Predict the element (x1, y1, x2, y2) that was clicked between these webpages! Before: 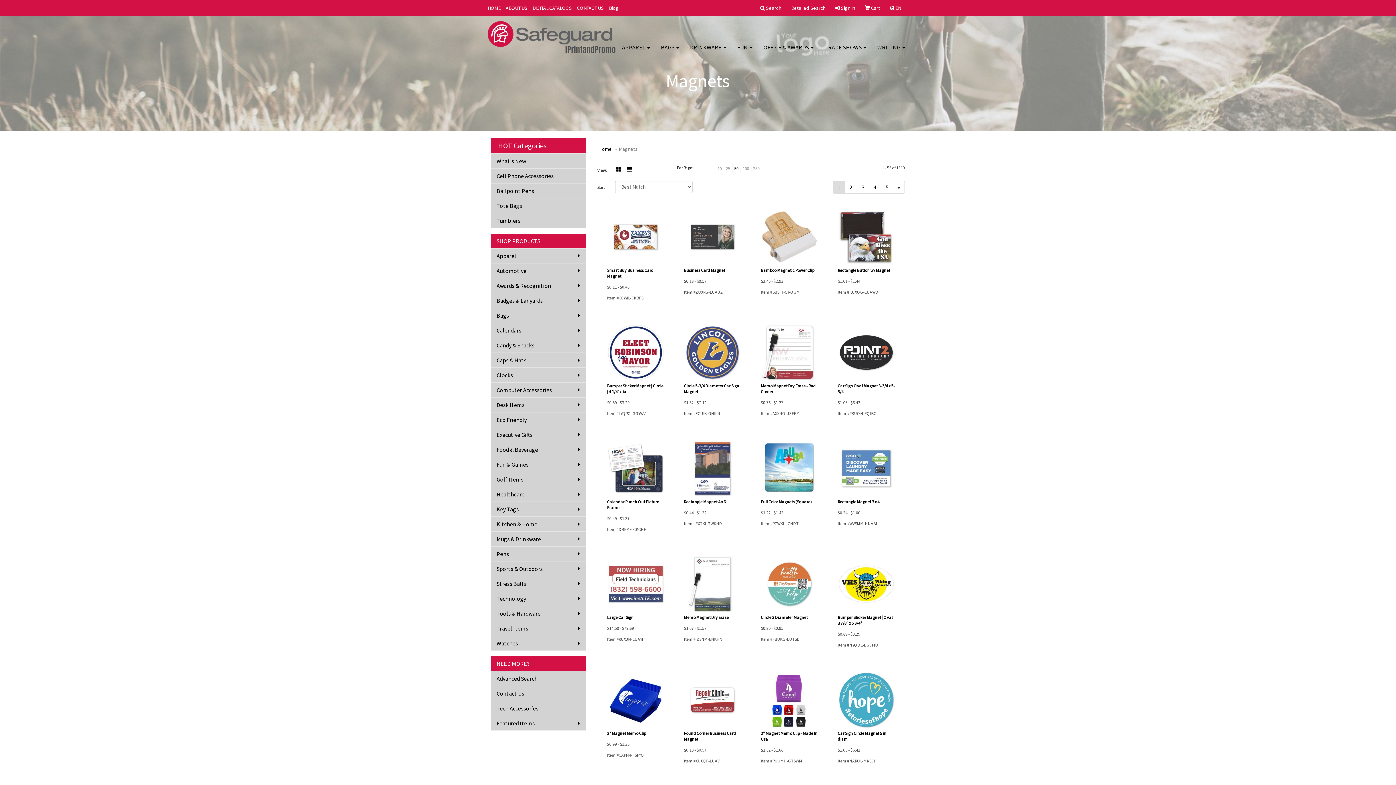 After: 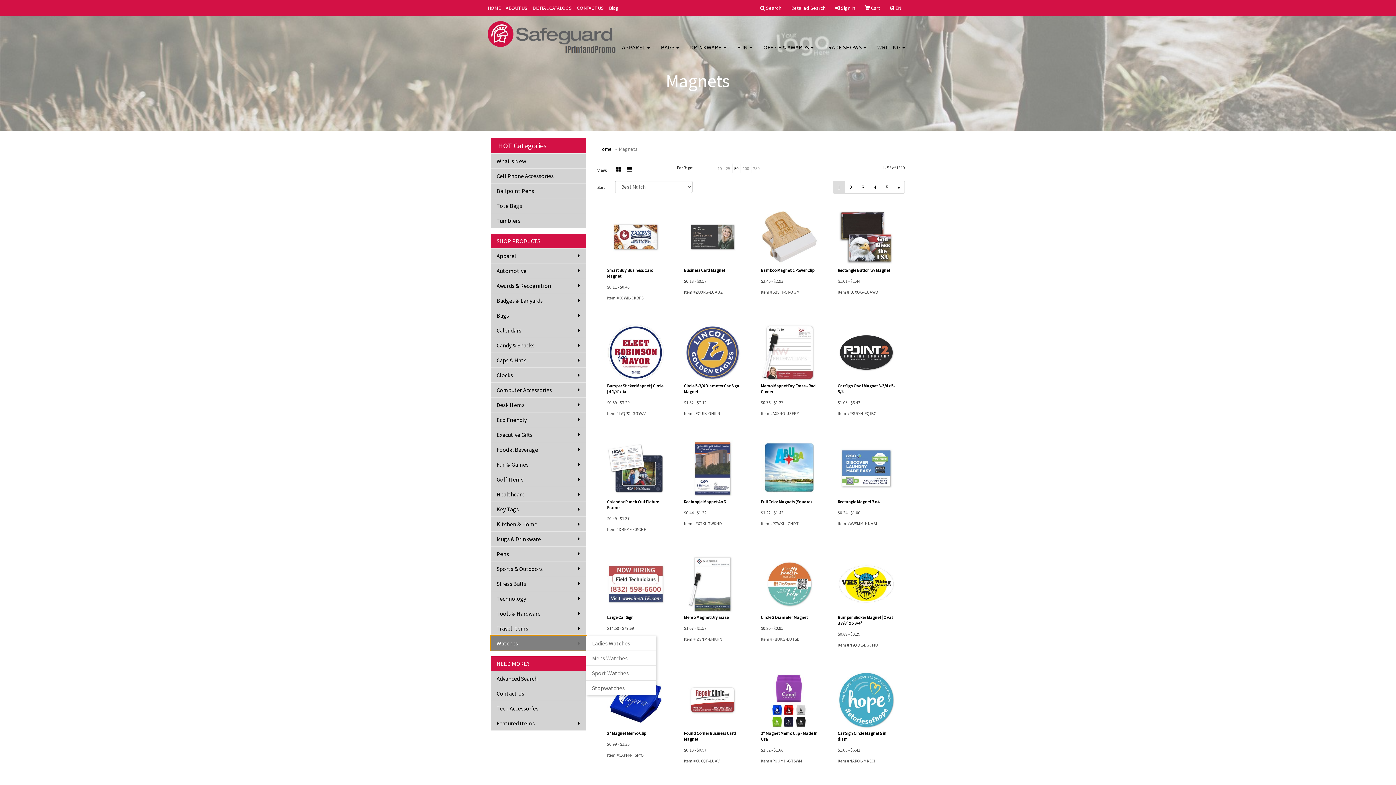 Action: label: Watches bbox: (490, 636, 586, 650)